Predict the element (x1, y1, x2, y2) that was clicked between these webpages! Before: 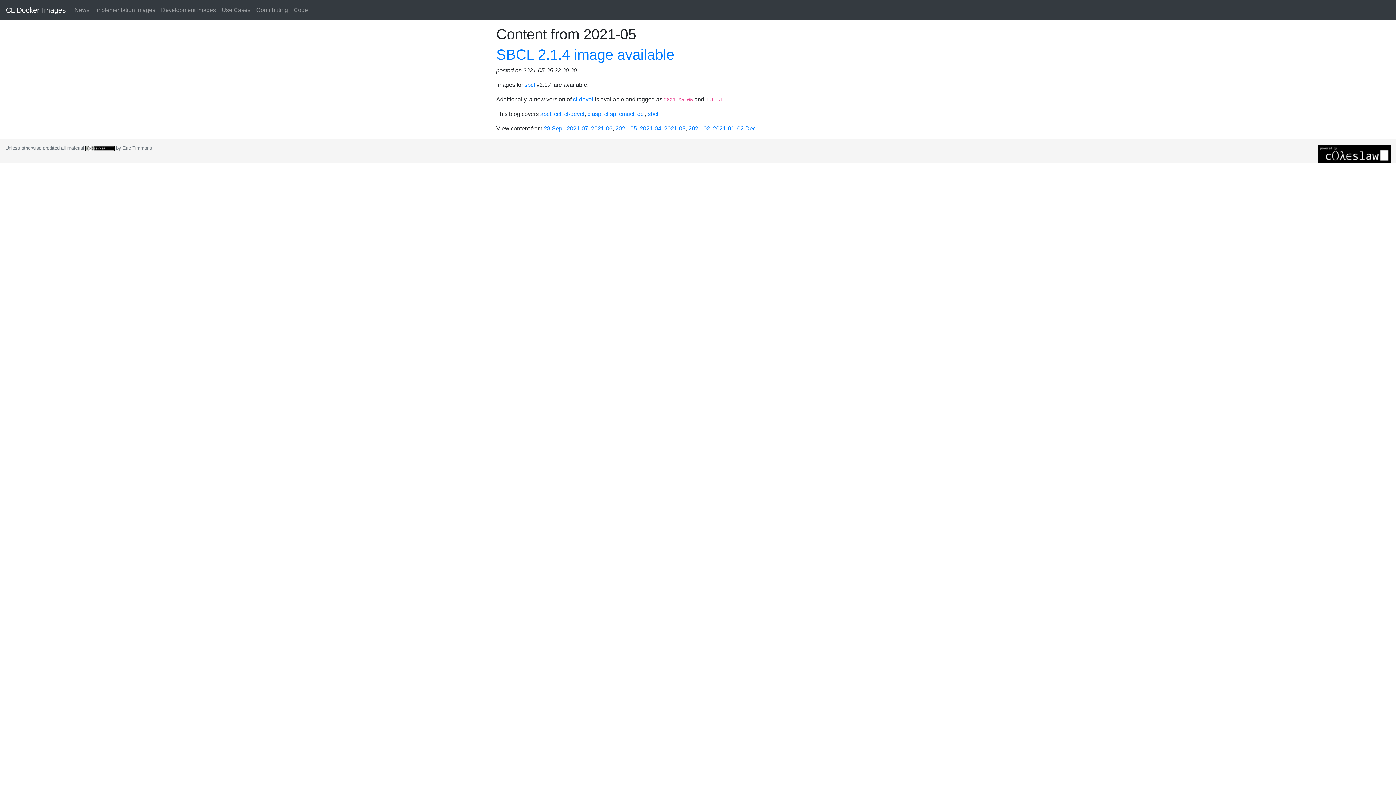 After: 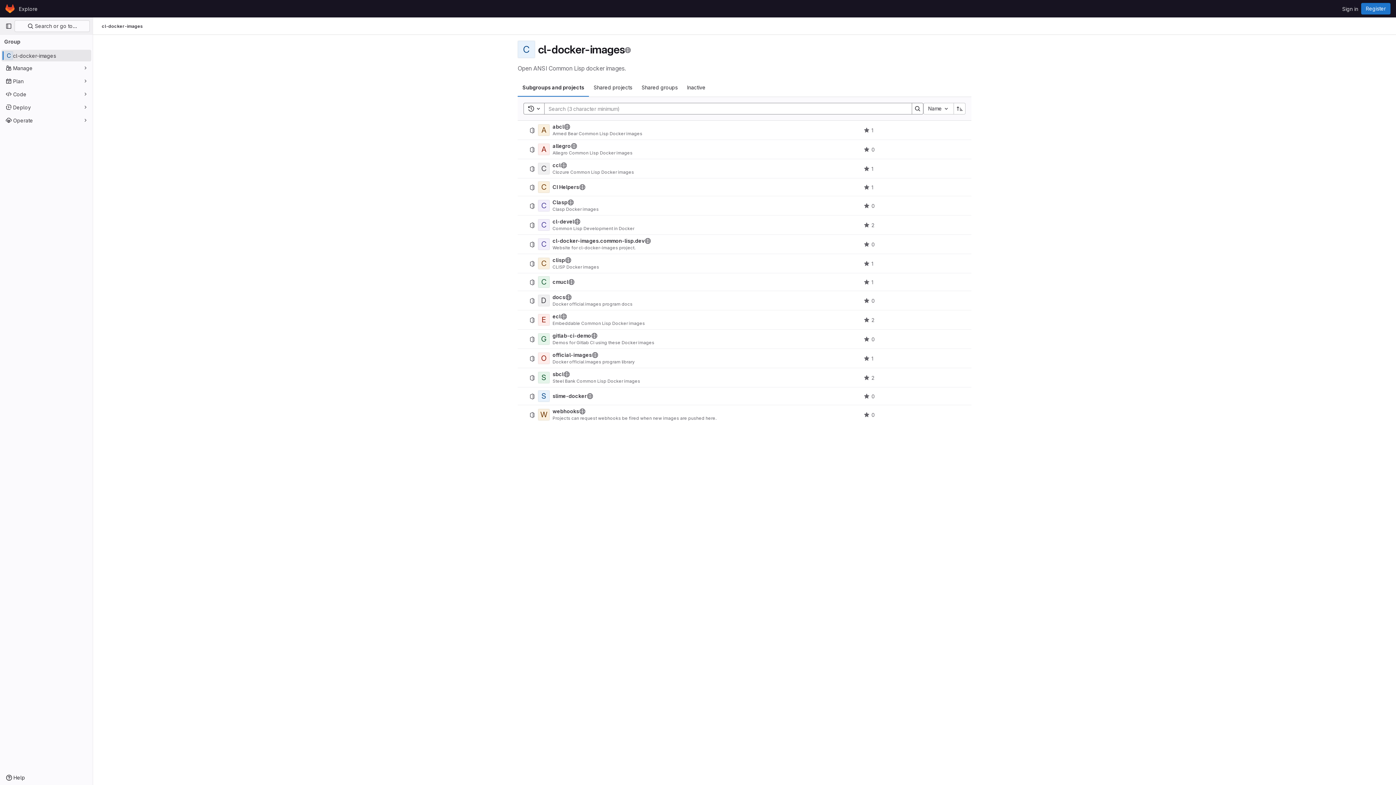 Action: label: Code bbox: (290, 2, 310, 17)